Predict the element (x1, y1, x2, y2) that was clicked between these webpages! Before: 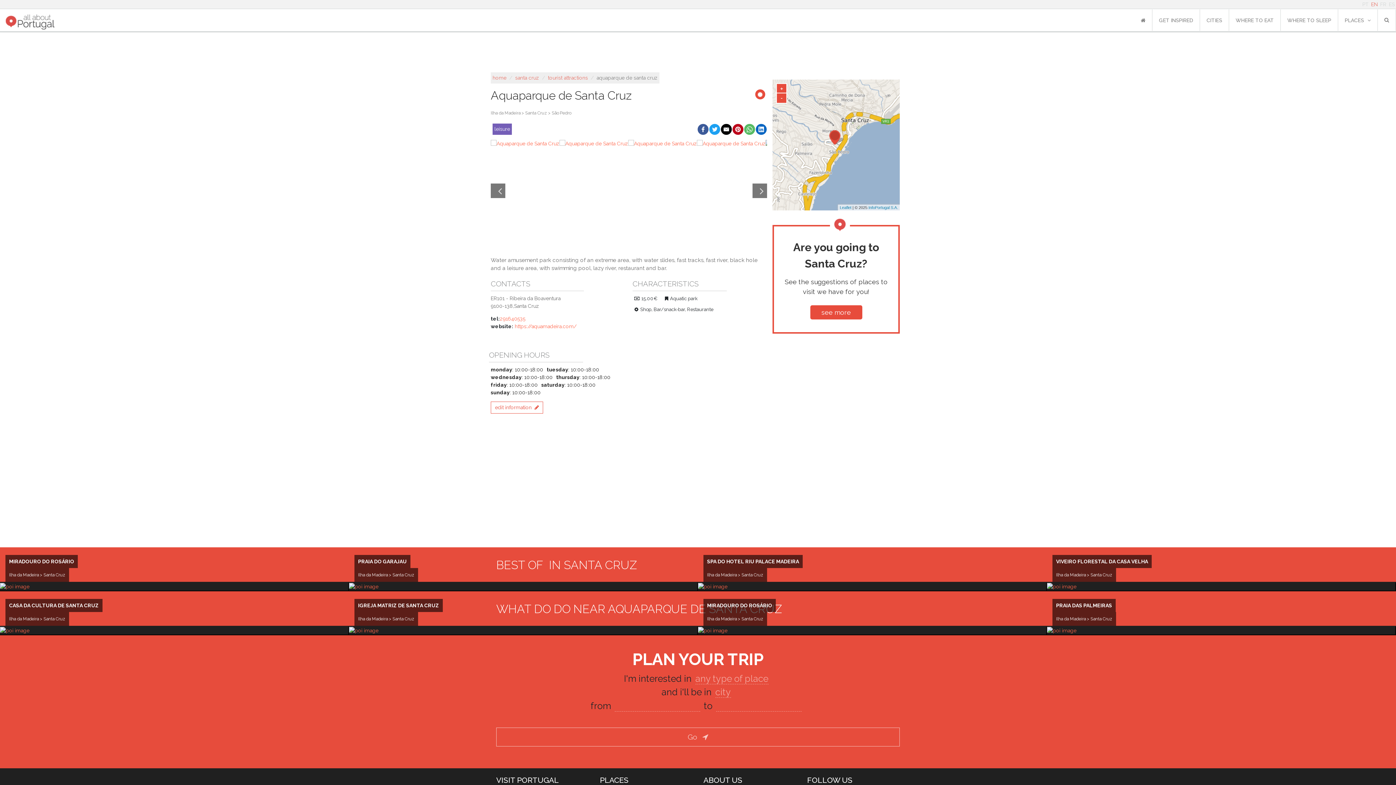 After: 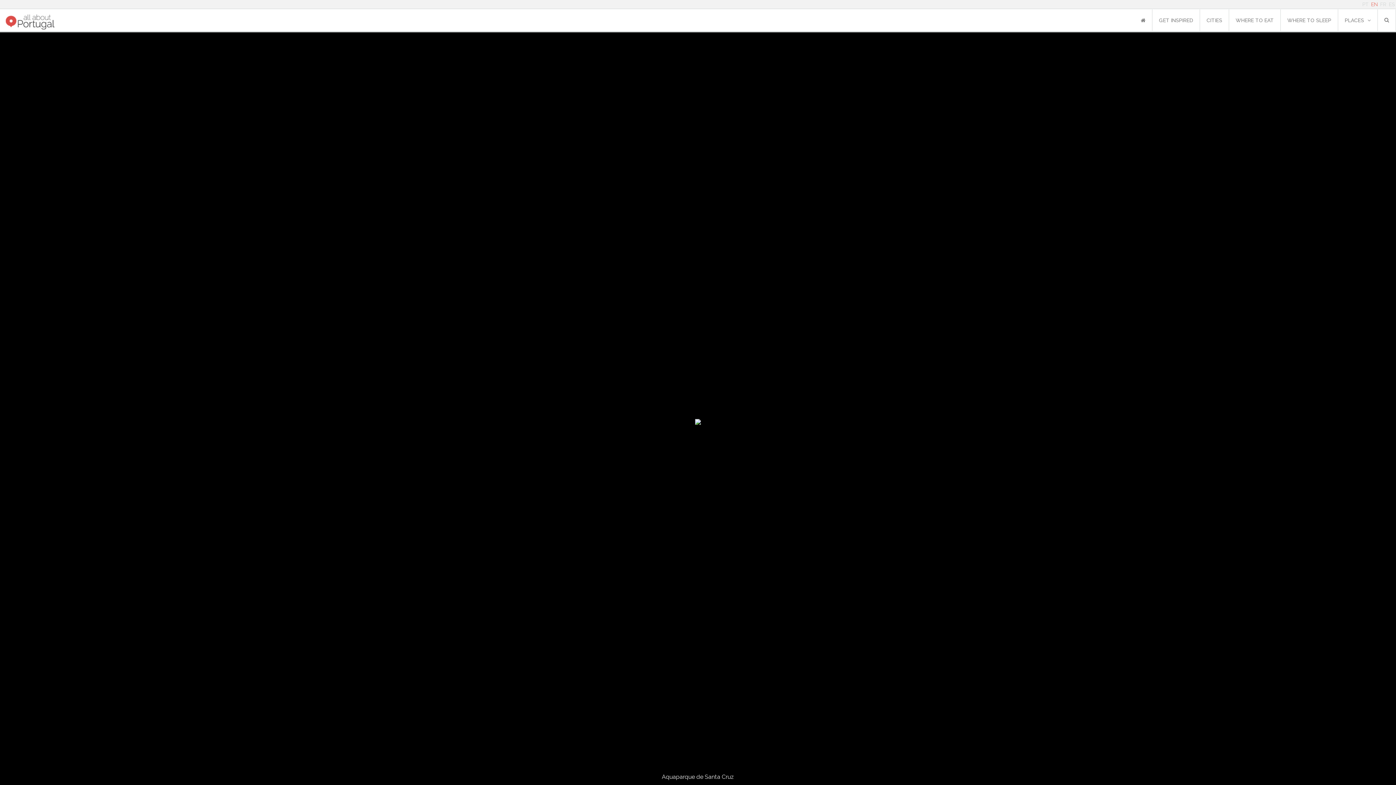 Action: bbox: (628, 139, 697, 241)